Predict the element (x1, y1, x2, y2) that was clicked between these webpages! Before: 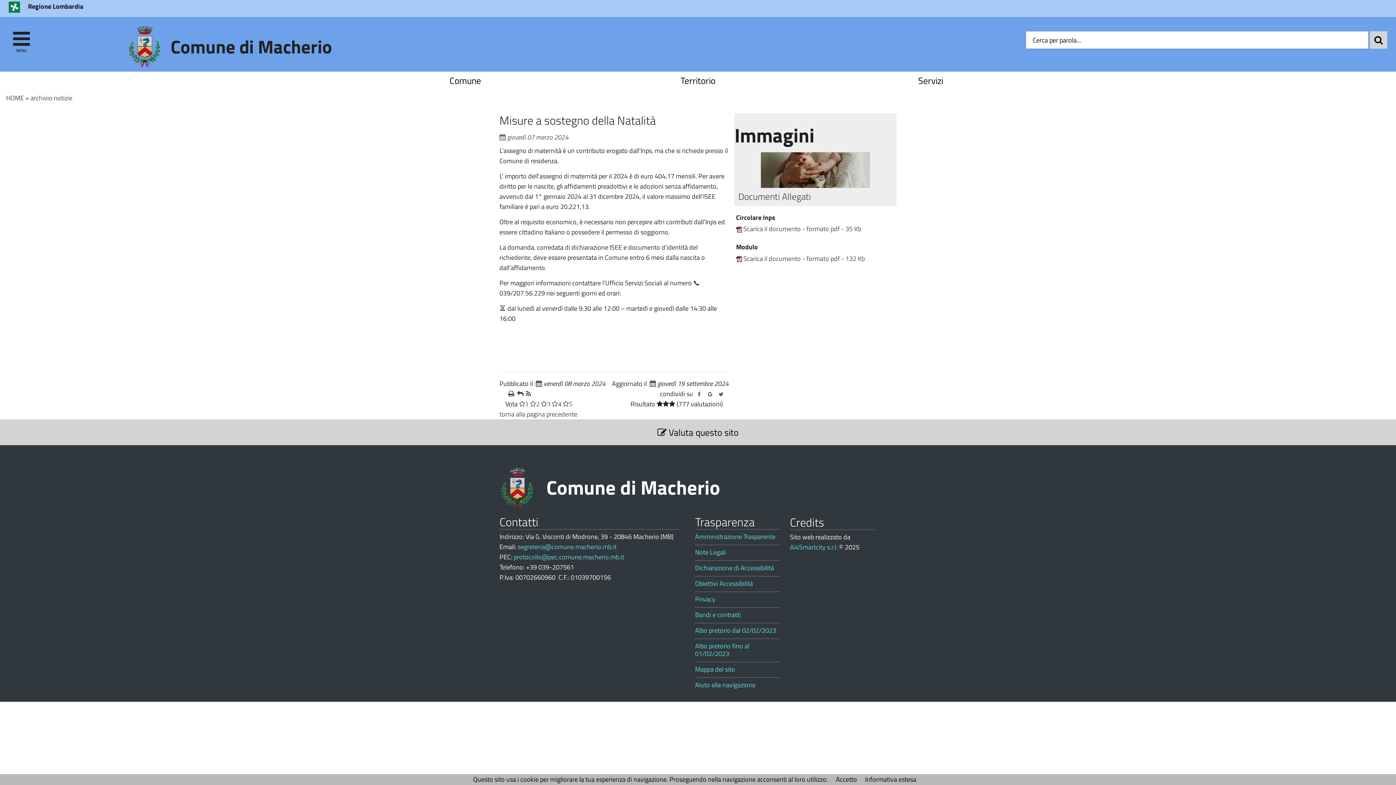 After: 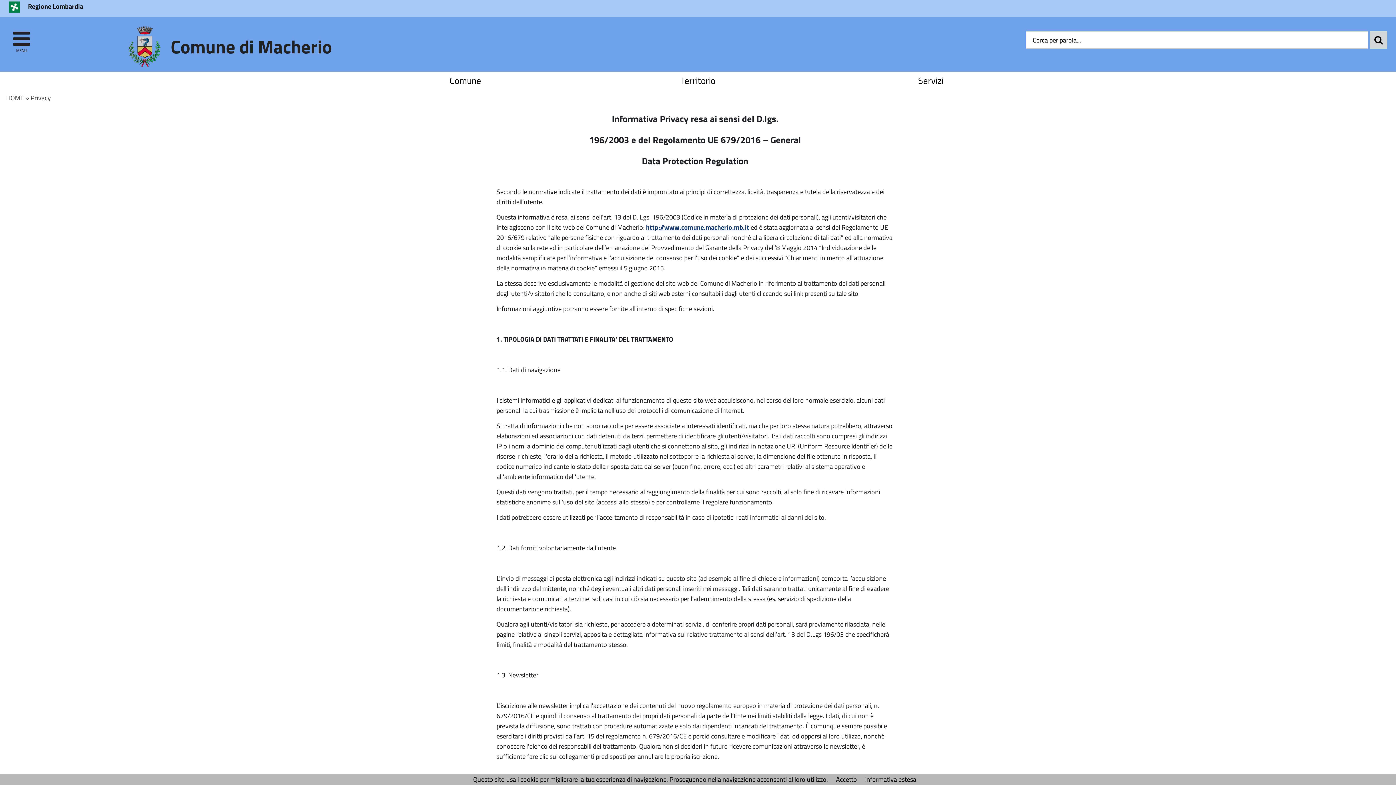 Action: label: Informativa estesa bbox: (865, 774, 916, 784)